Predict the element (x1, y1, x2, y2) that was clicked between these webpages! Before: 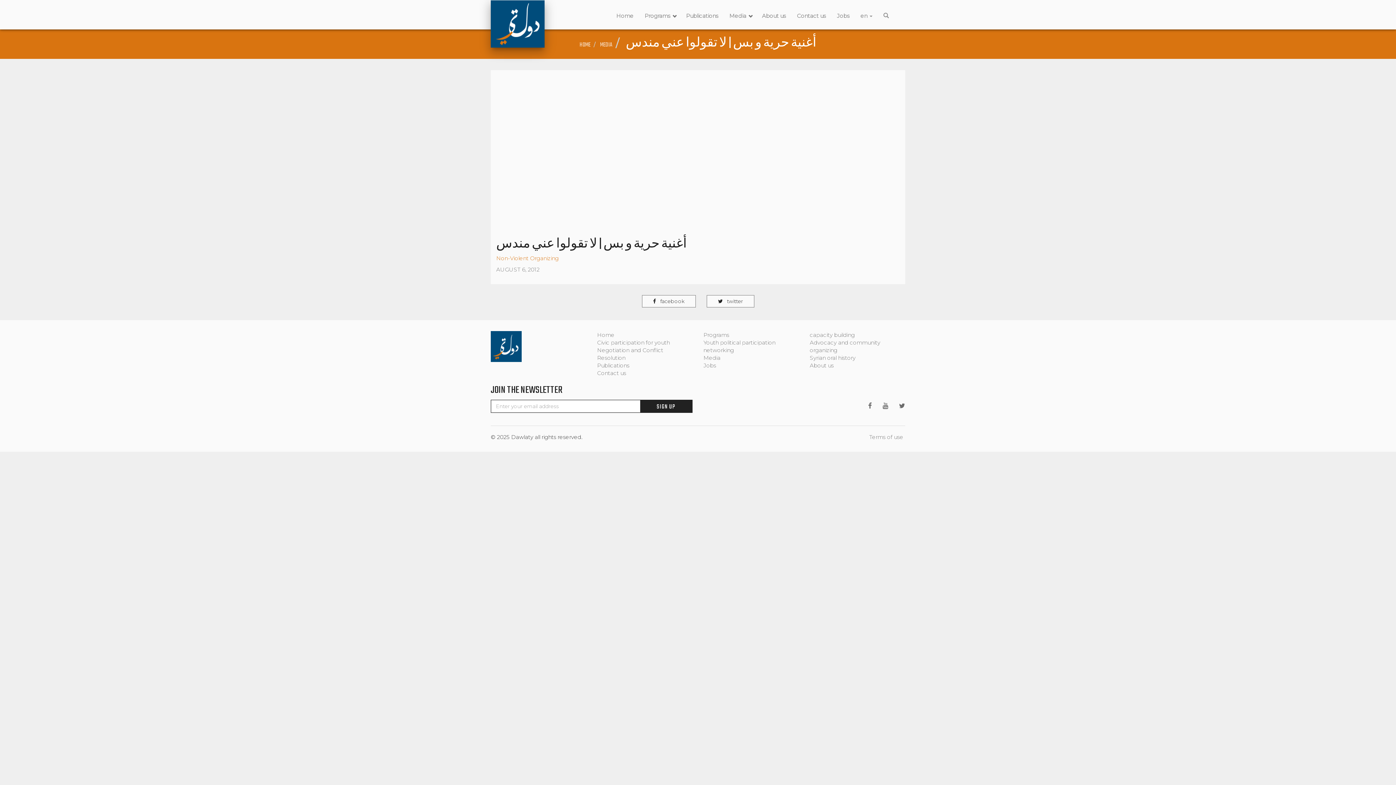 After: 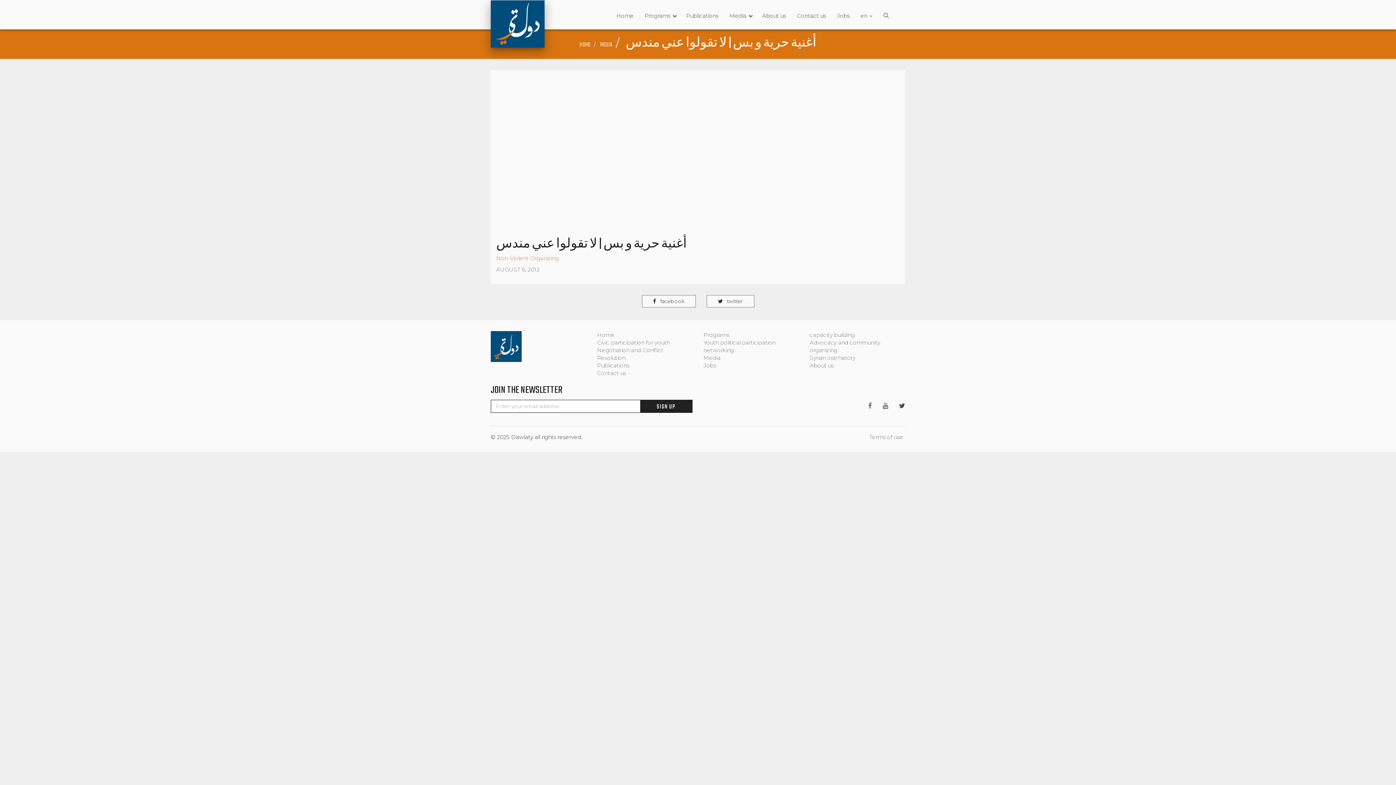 Action: bbox: (893, 396, 910, 416)